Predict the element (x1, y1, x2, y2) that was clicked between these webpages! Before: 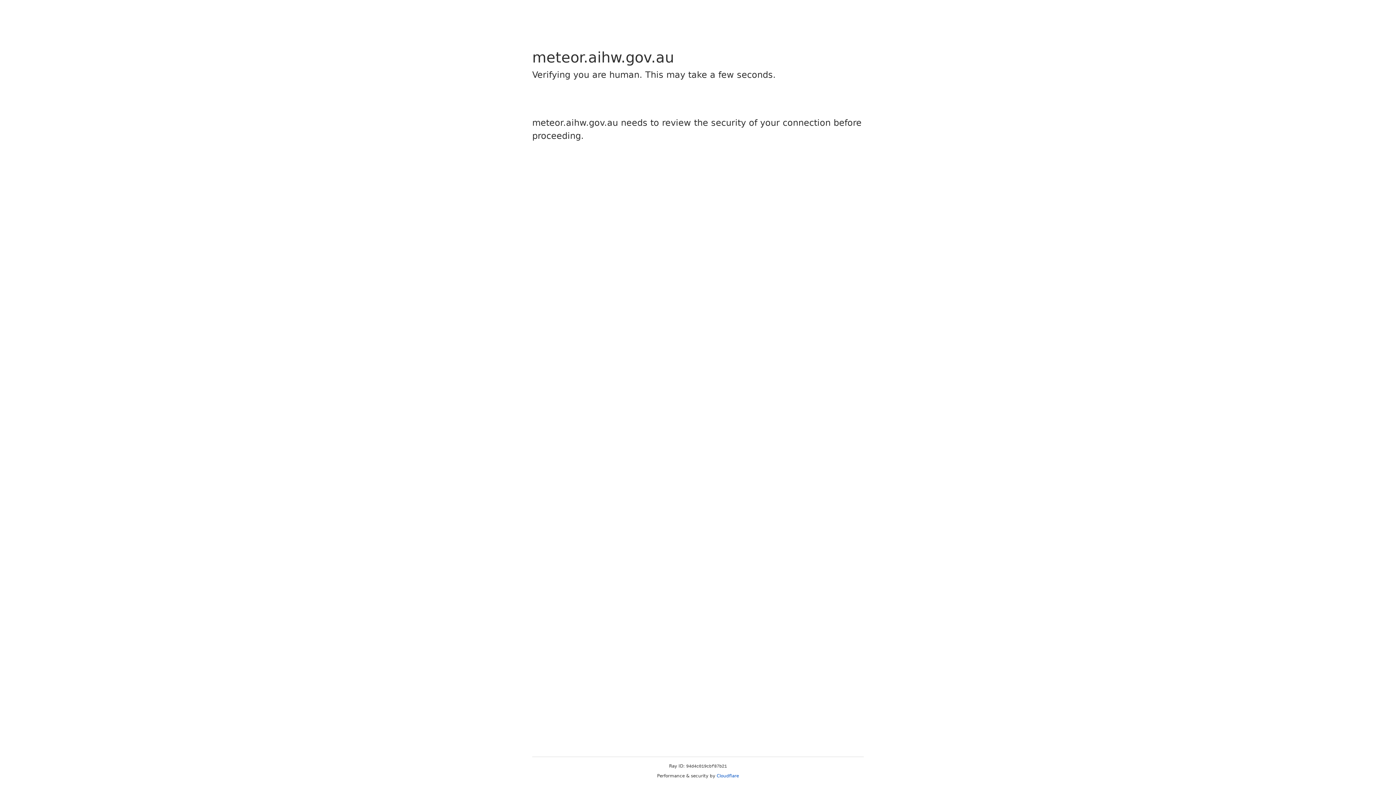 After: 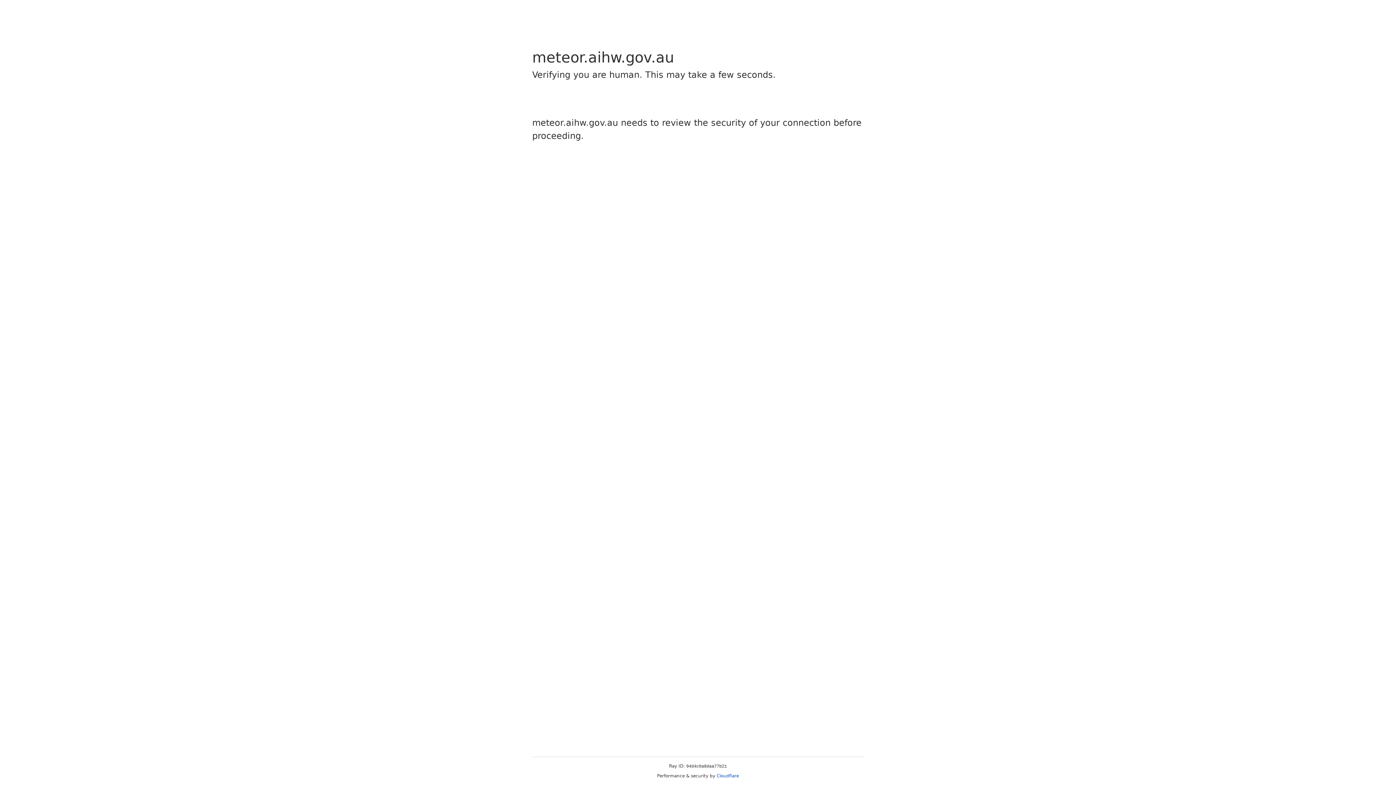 Action: label: Cloudflare bbox: (716, 773, 739, 778)